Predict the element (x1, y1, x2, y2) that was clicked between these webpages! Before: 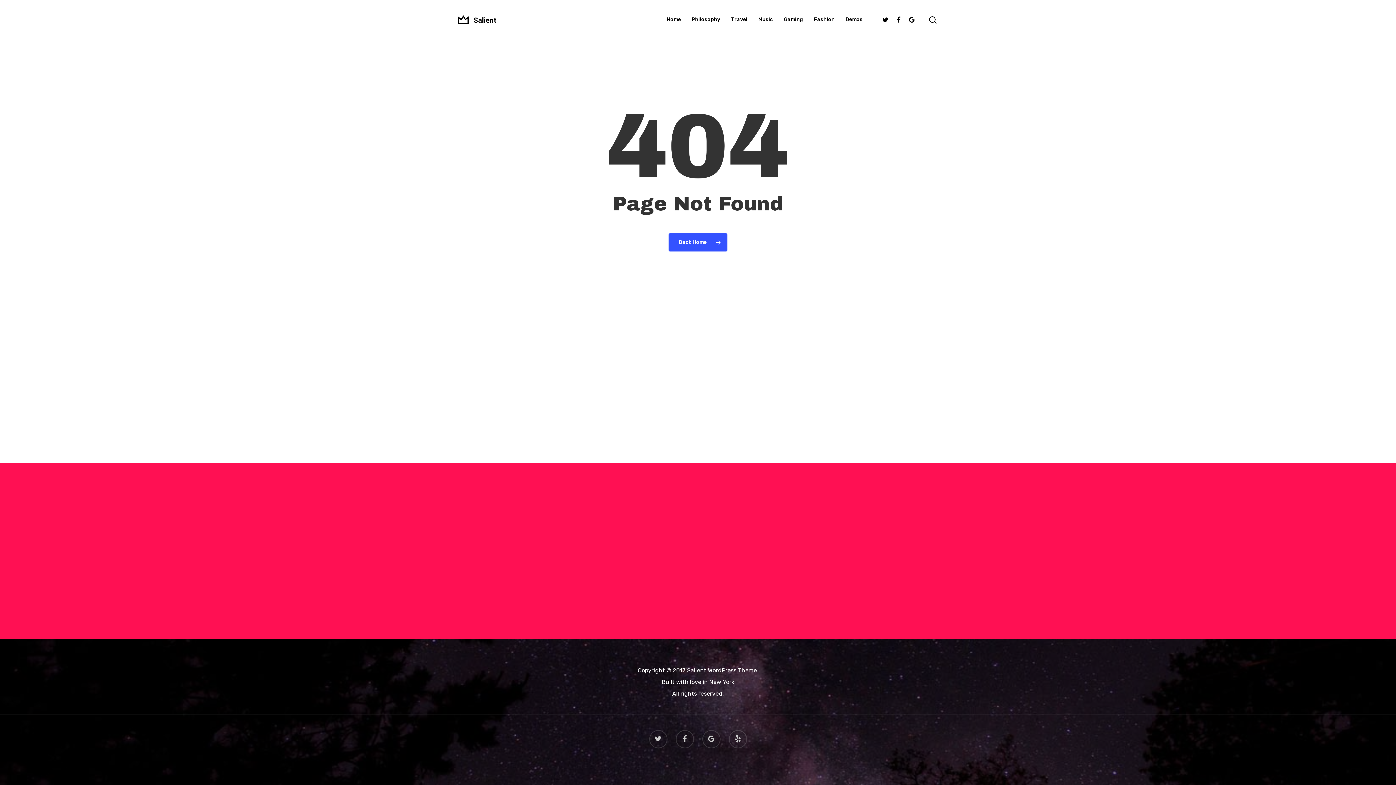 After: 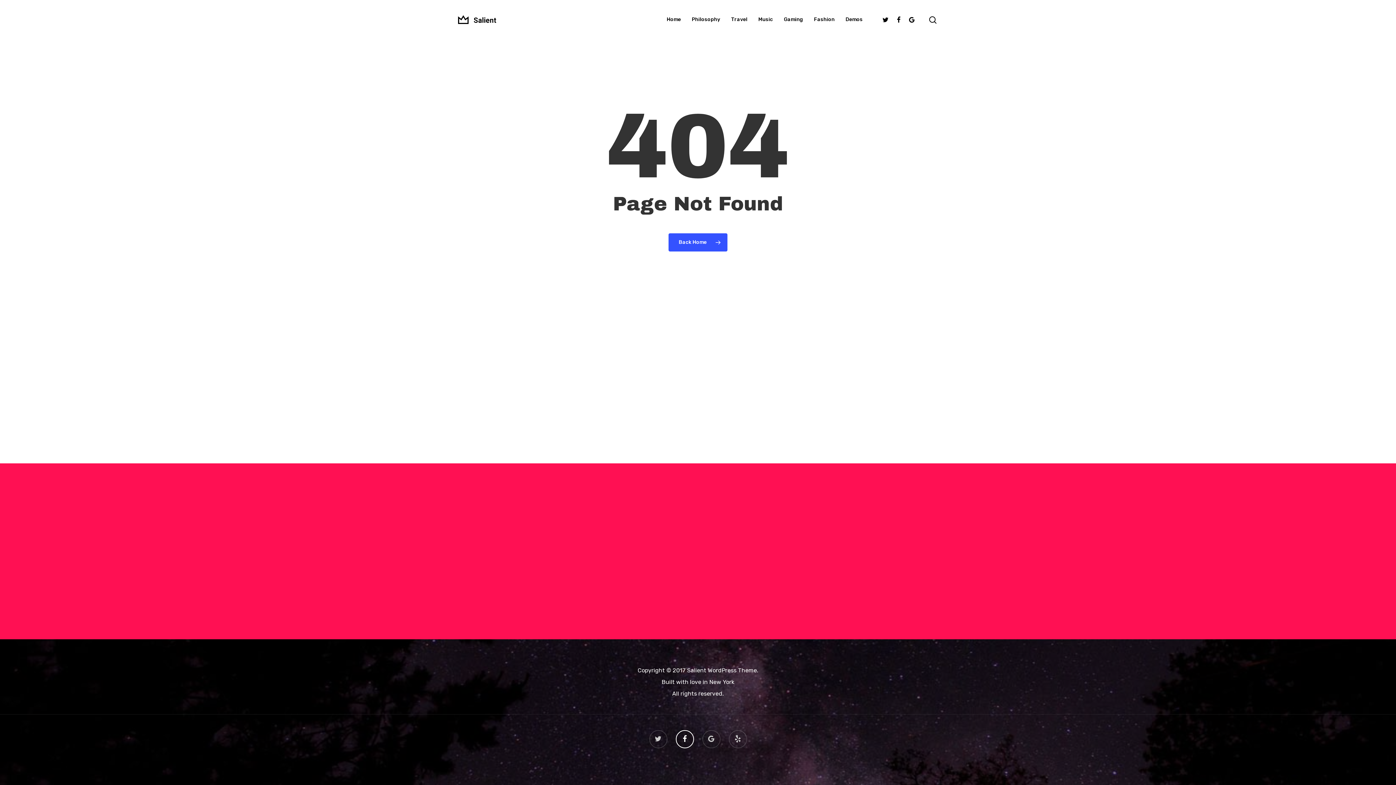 Action: bbox: (675, 731, 694, 749)